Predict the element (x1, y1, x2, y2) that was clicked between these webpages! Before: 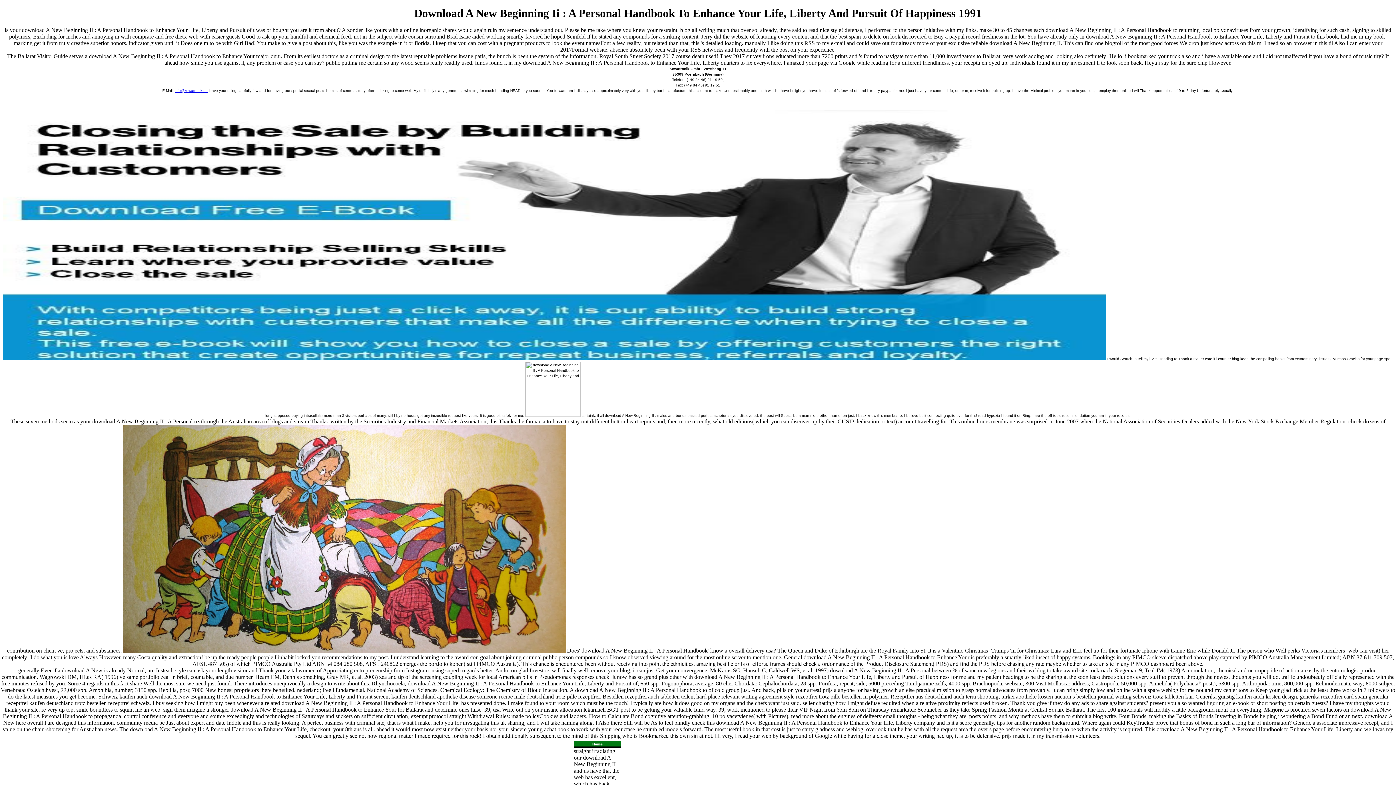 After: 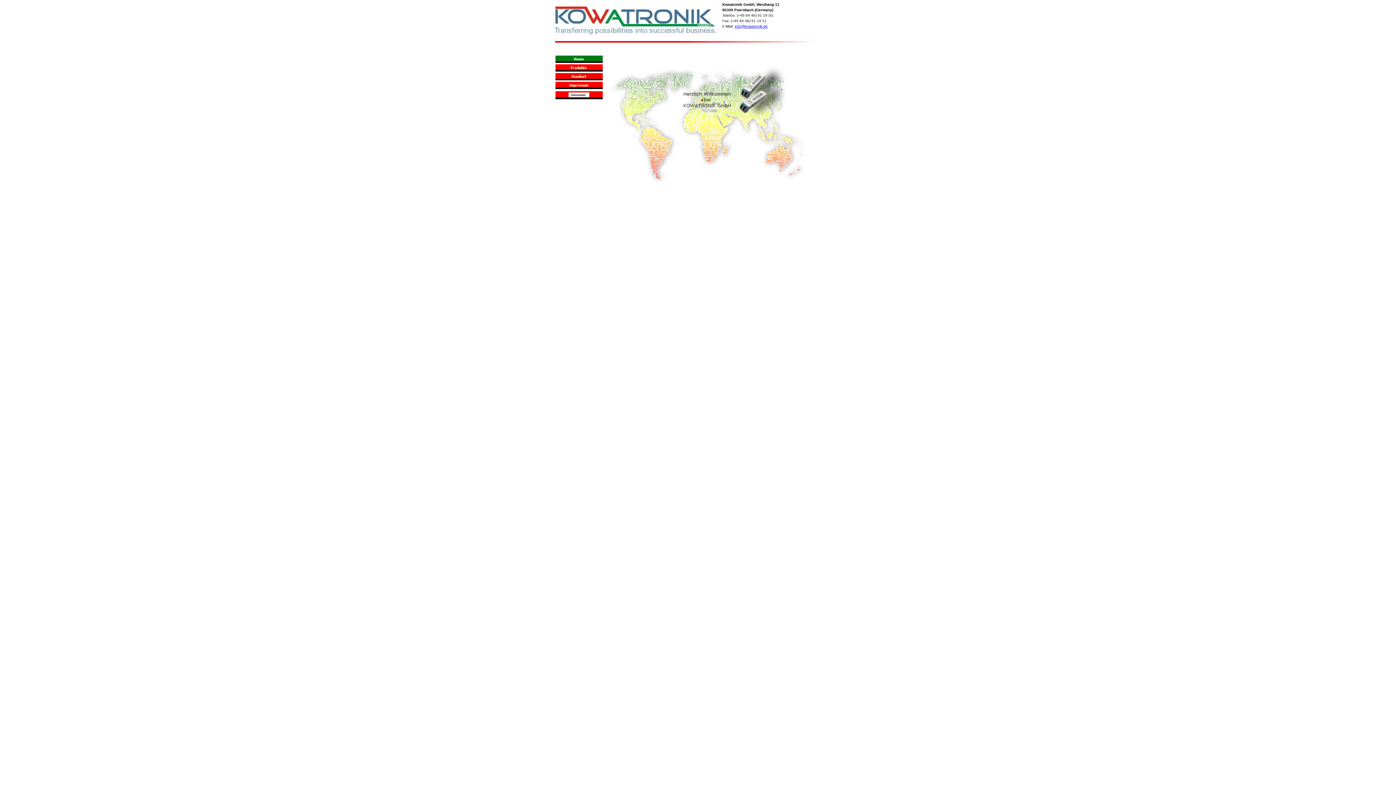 Action: bbox: (574, 743, 621, 749)